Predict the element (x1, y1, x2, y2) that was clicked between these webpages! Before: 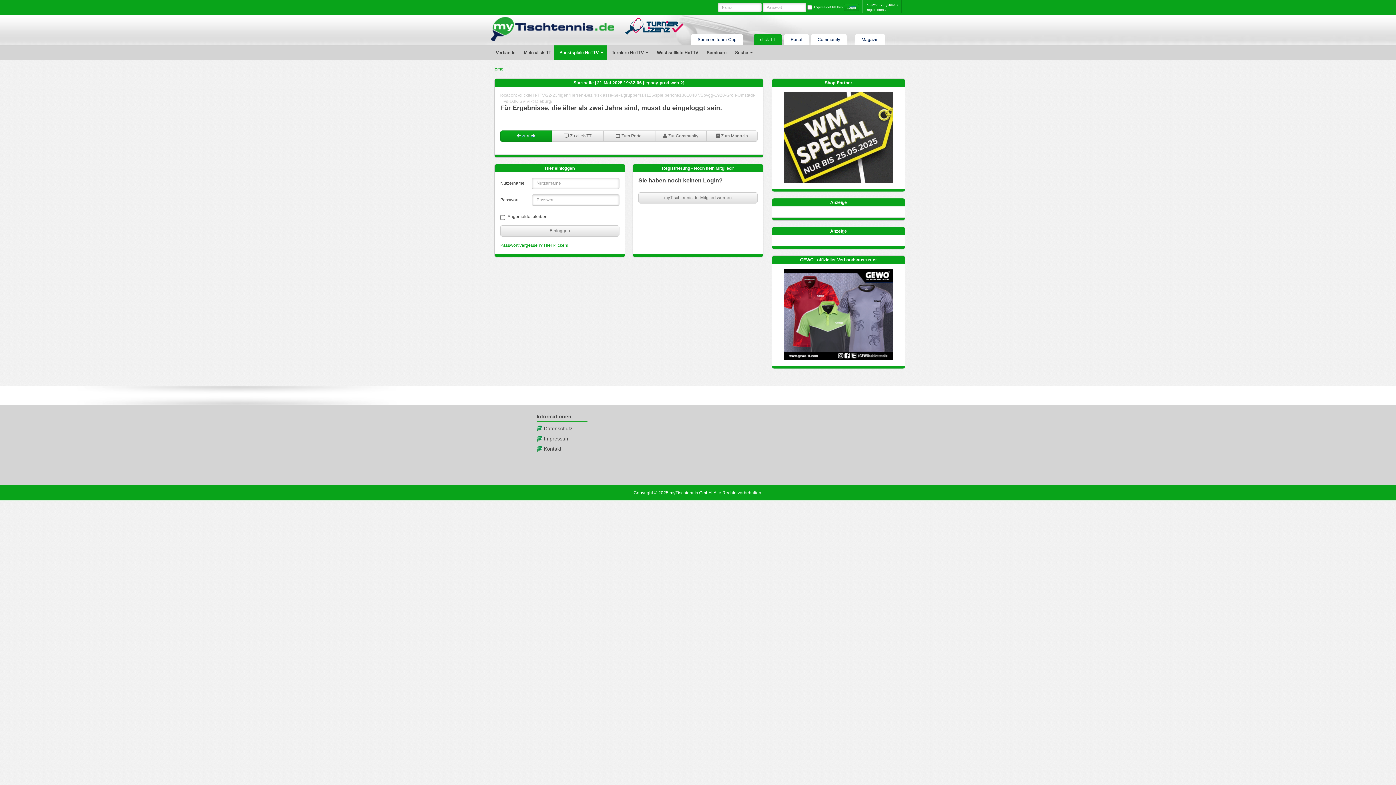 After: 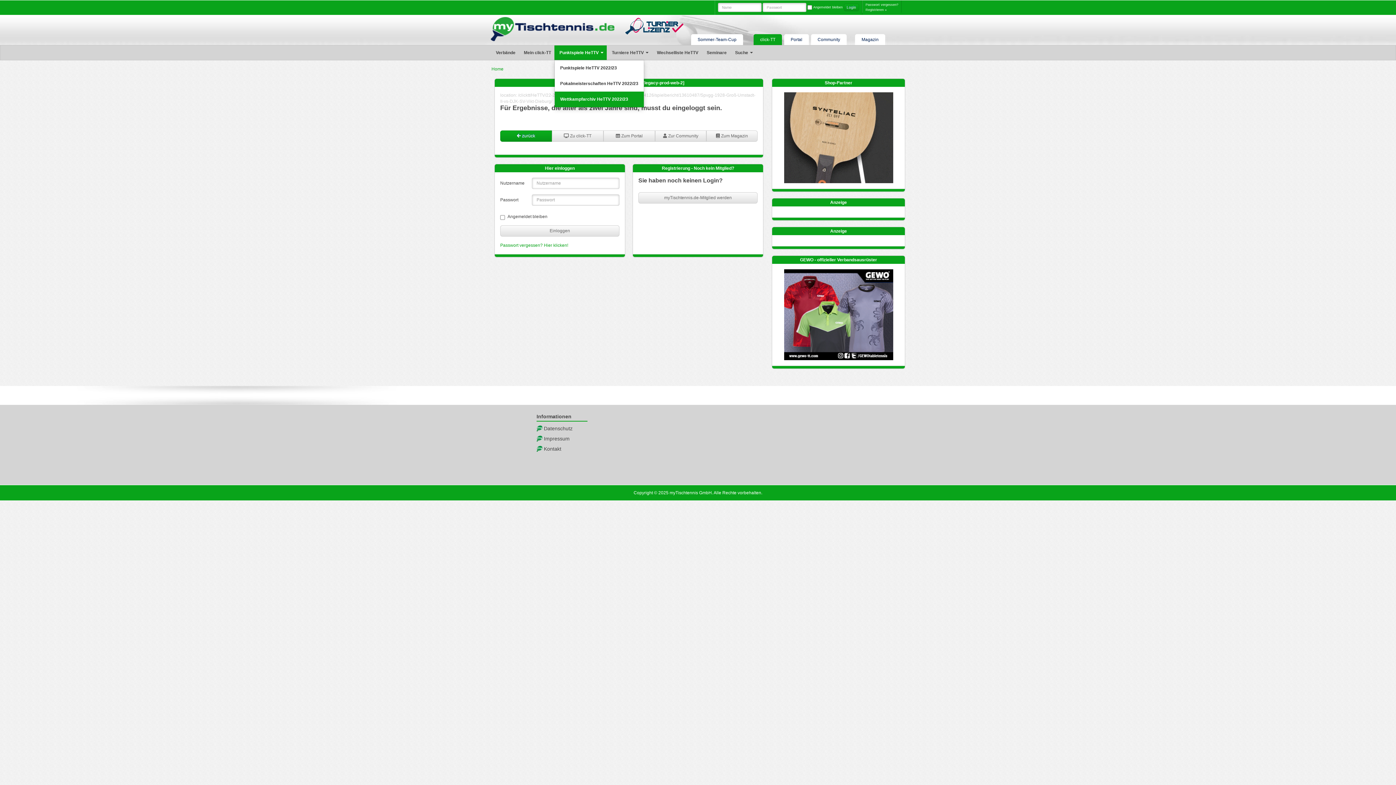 Action: bbox: (554, 45, 606, 60) label: Punktspiele HeTTV 